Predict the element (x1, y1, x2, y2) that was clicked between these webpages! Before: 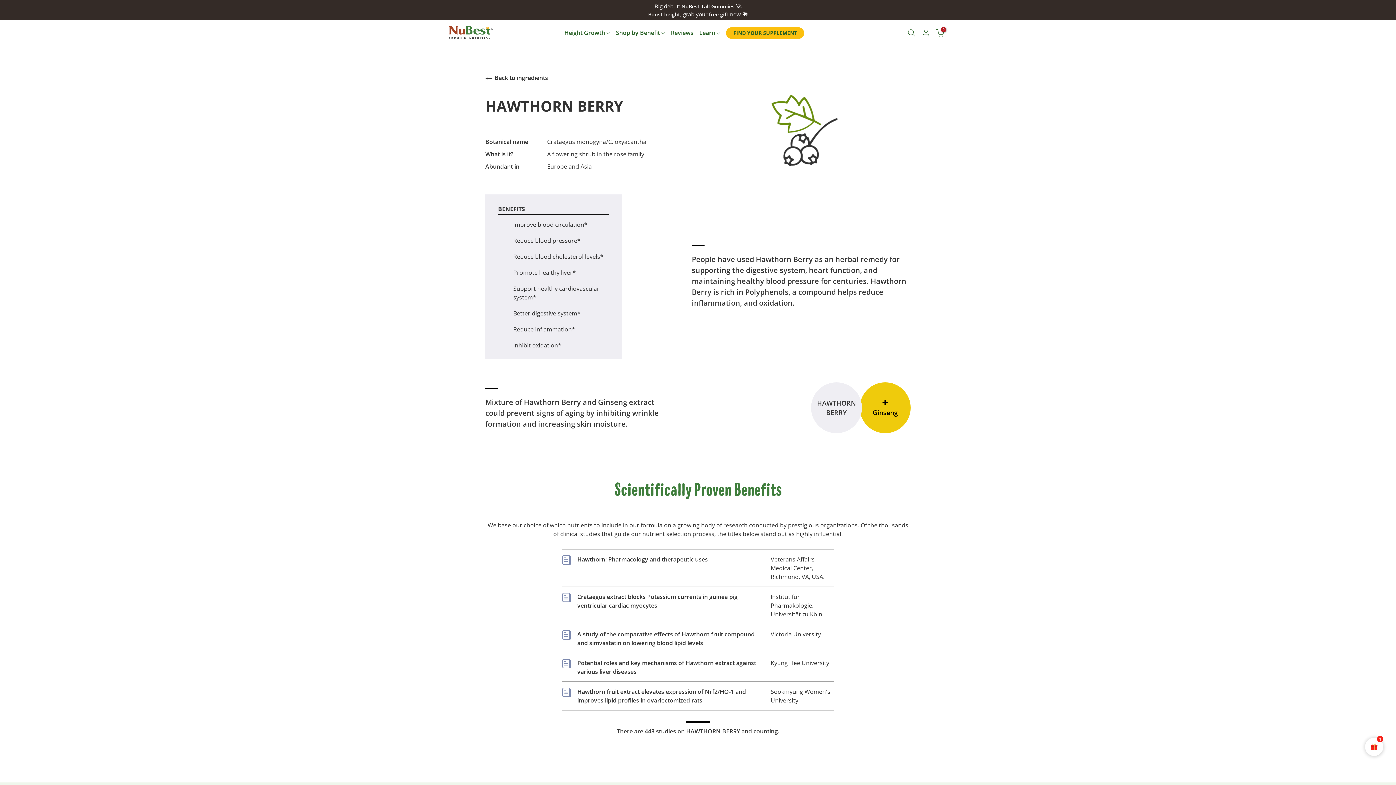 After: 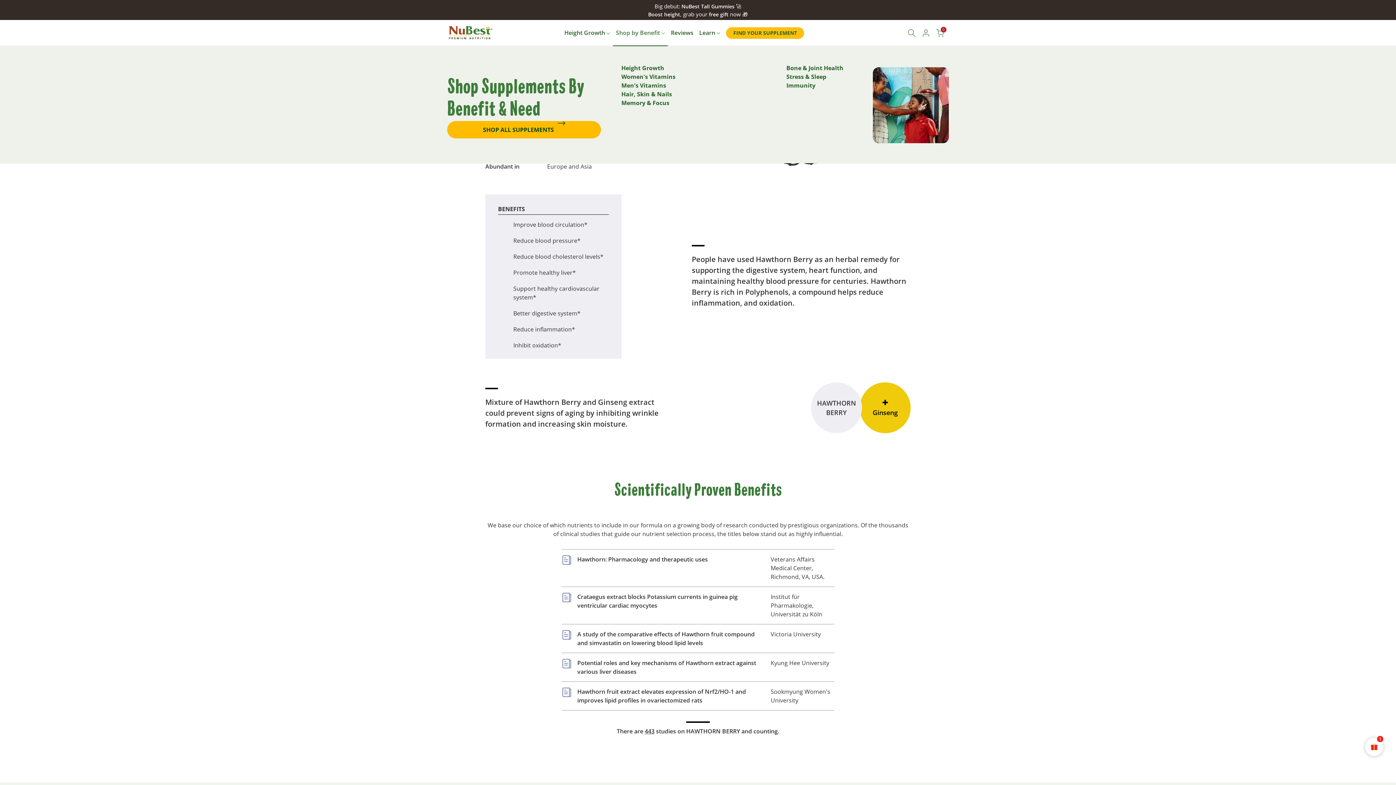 Action: bbox: (613, 20, 668, 45) label: Shop by Benefit